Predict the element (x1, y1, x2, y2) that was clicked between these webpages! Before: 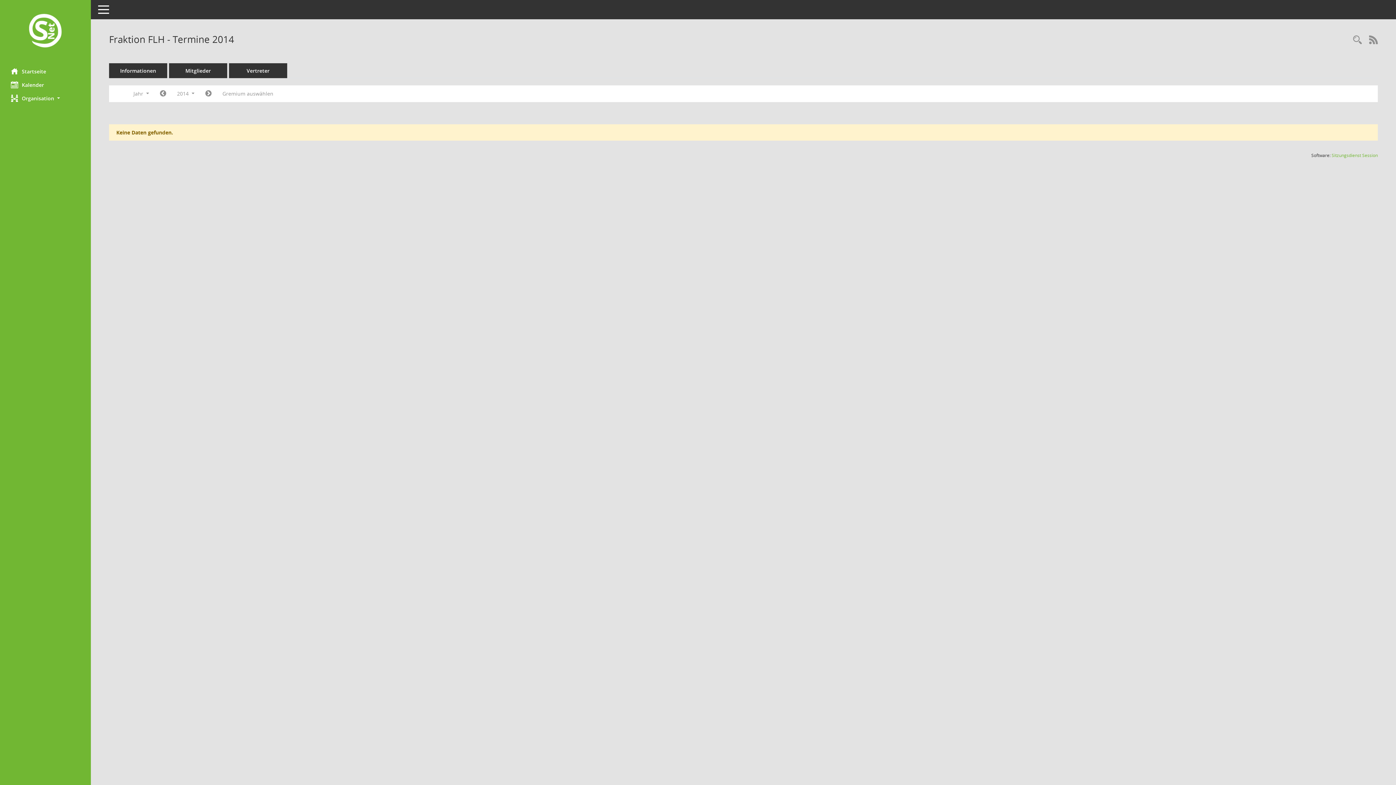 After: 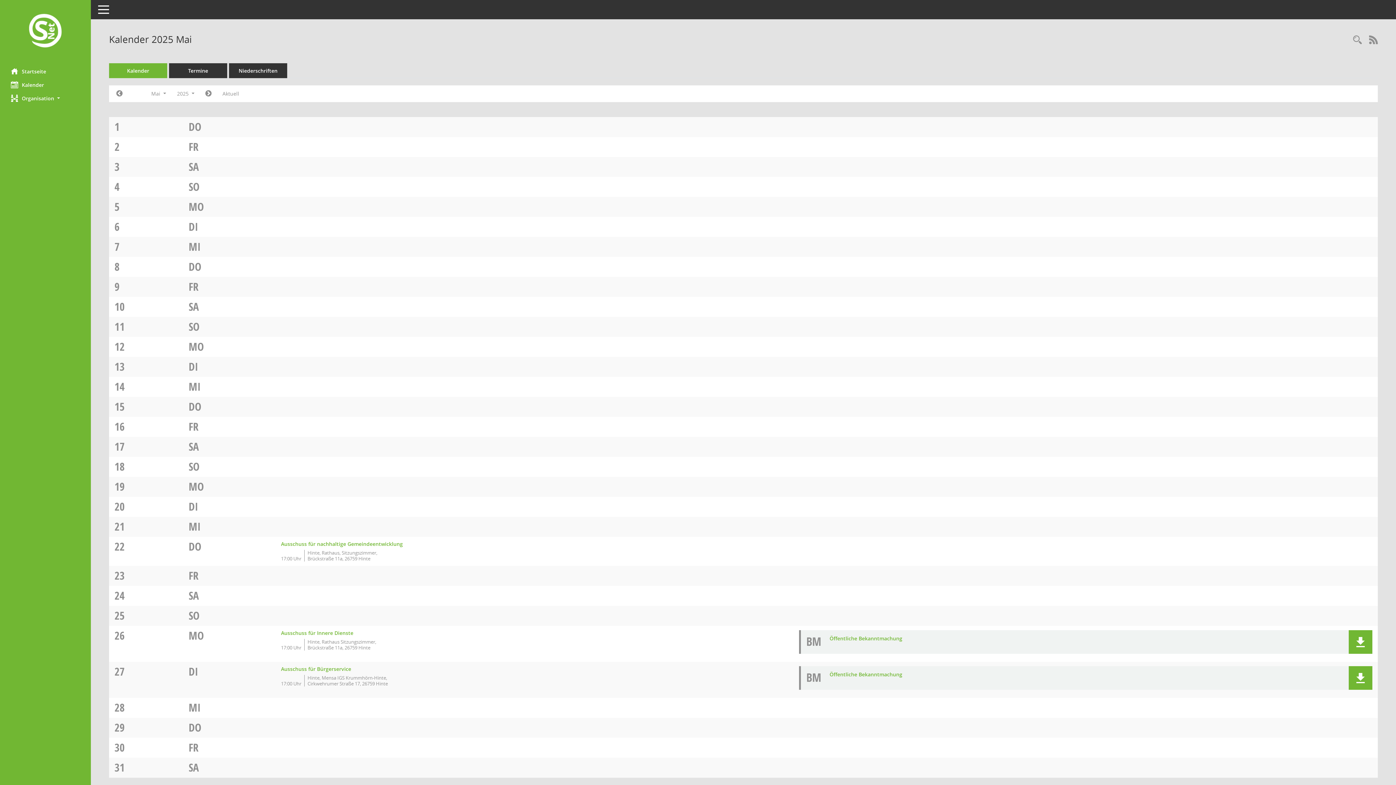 Action: label: Diese Seite enthält eine kalendarische Übersicht der Sitzungstermine für einen Monat. bbox: (0, 78, 90, 91)